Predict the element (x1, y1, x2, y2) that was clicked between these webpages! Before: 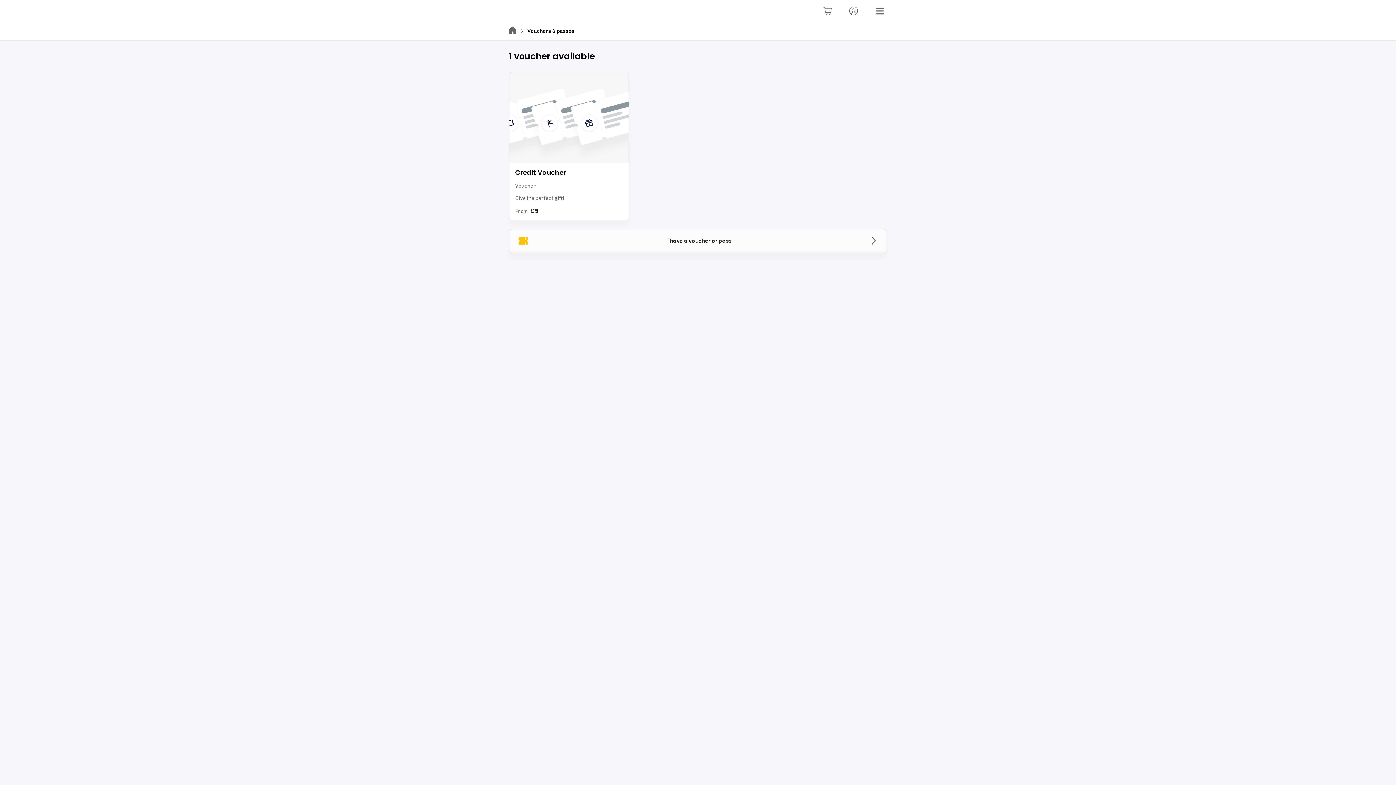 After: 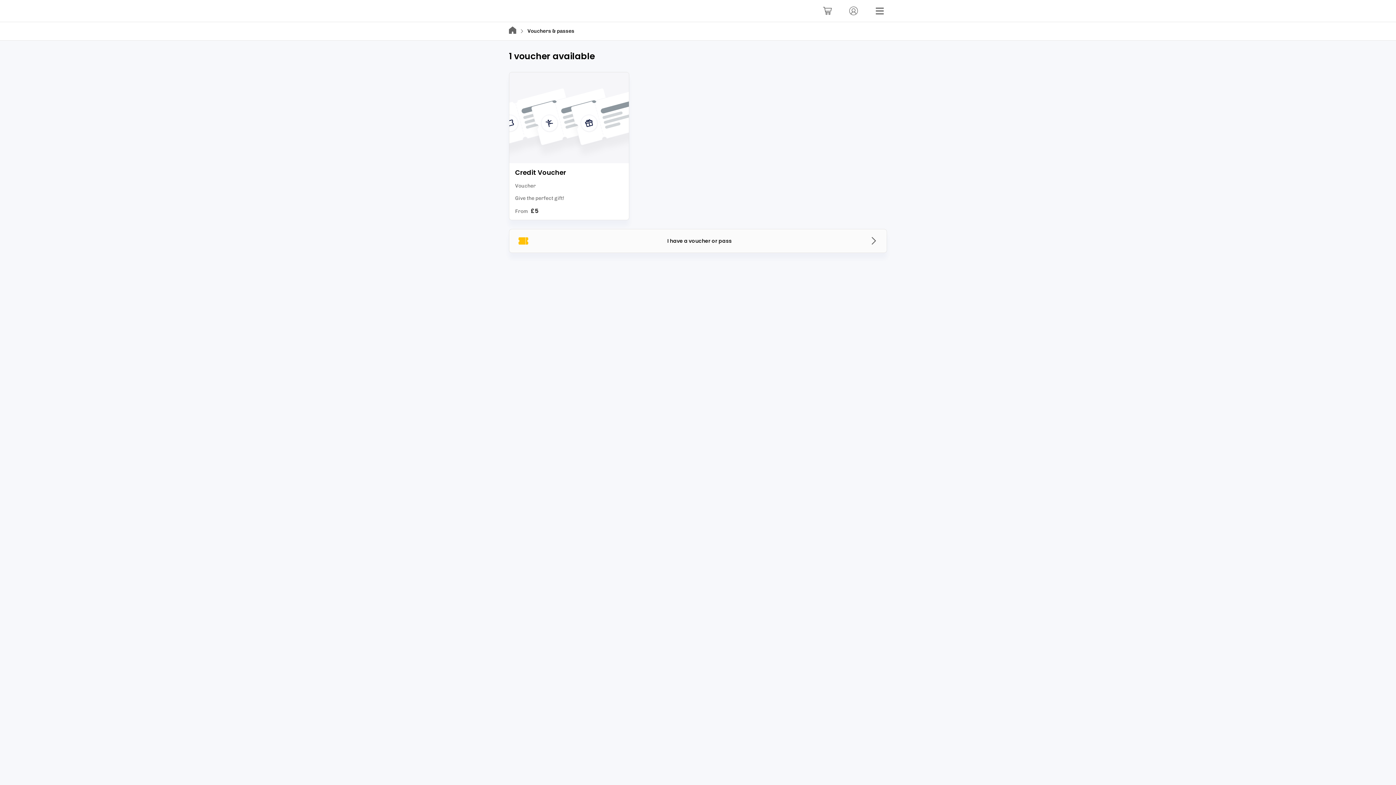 Action: bbox: (509, 28, 516, 35)